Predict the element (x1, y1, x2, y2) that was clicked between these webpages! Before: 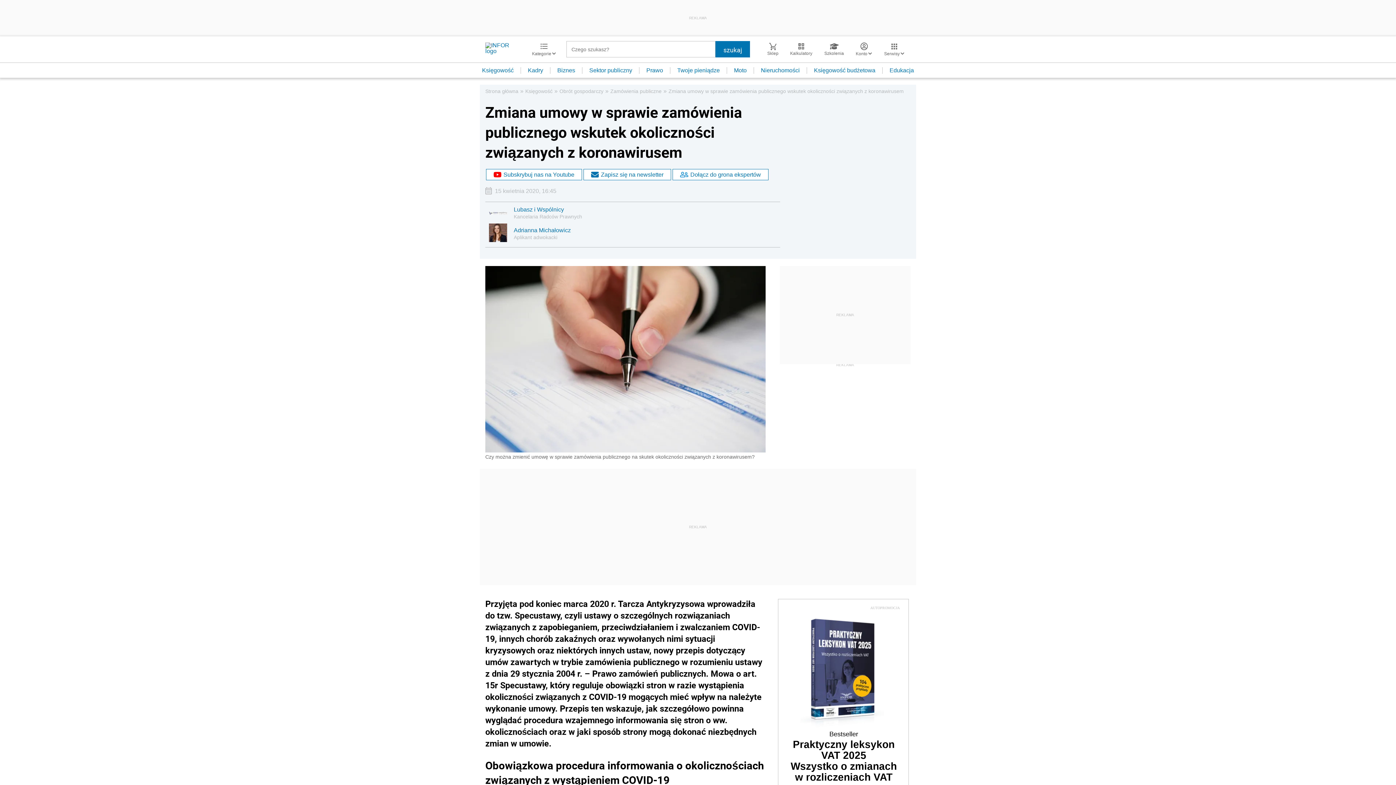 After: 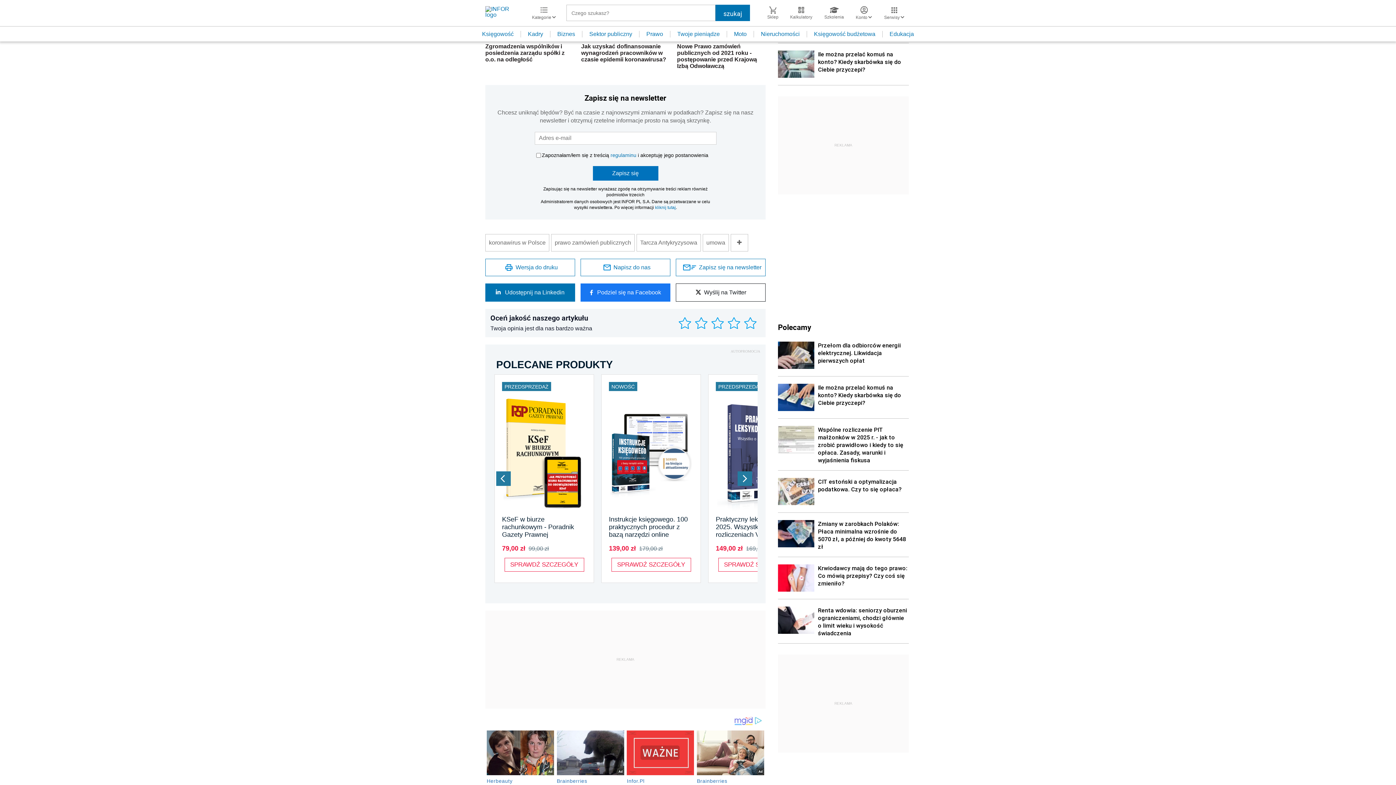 Action: bbox: (582, 168, 672, 181) label: Zapisz się na newsletter